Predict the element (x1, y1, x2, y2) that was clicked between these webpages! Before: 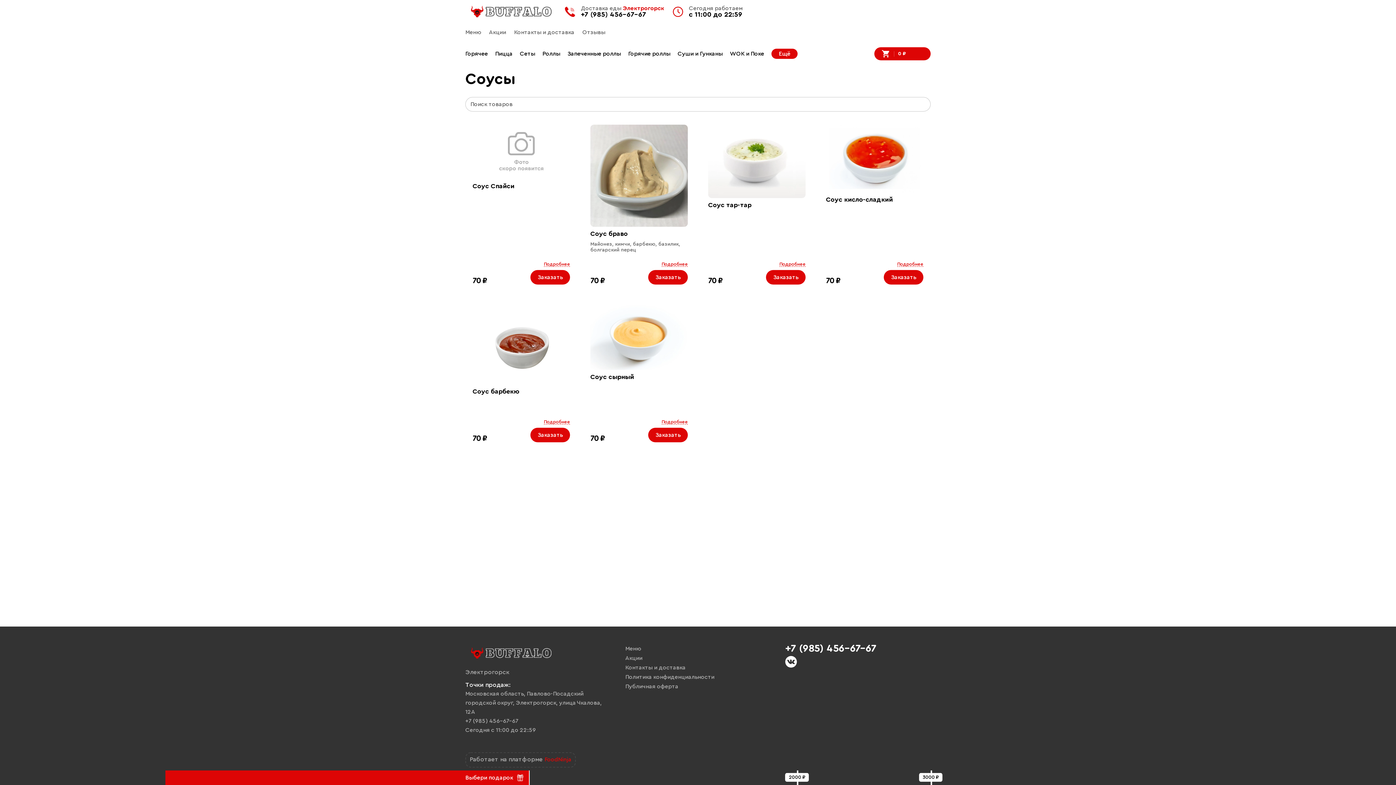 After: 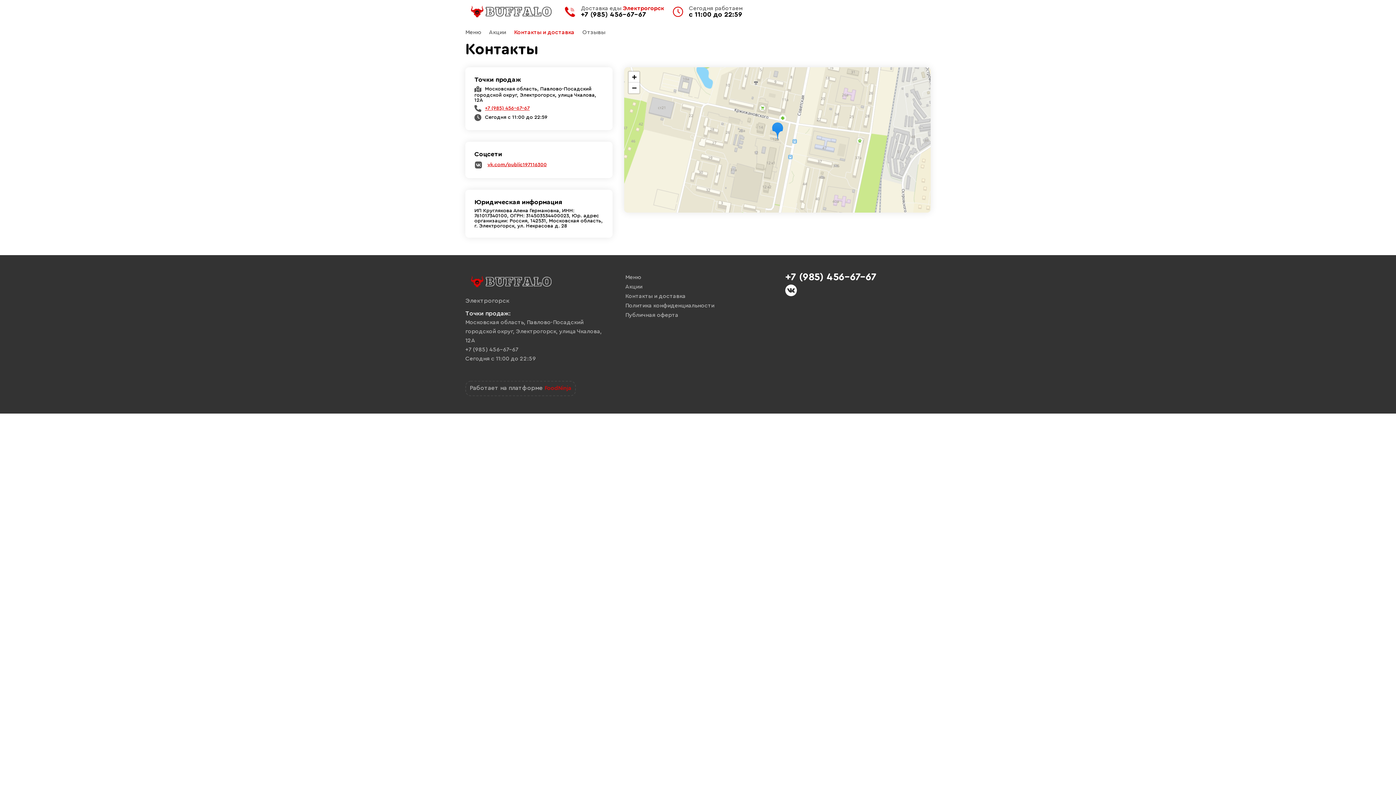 Action: bbox: (625, 665, 685, 670) label: Контакты и доставка